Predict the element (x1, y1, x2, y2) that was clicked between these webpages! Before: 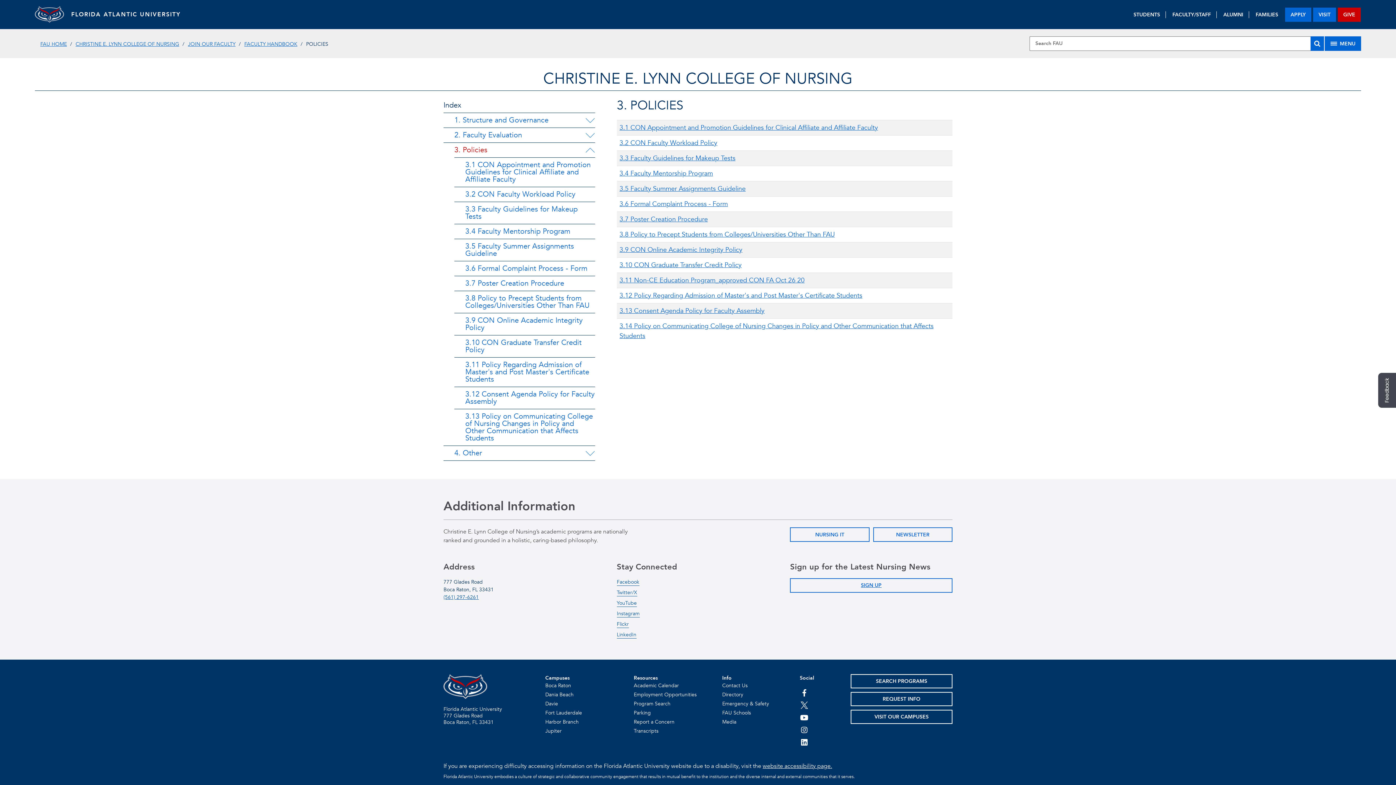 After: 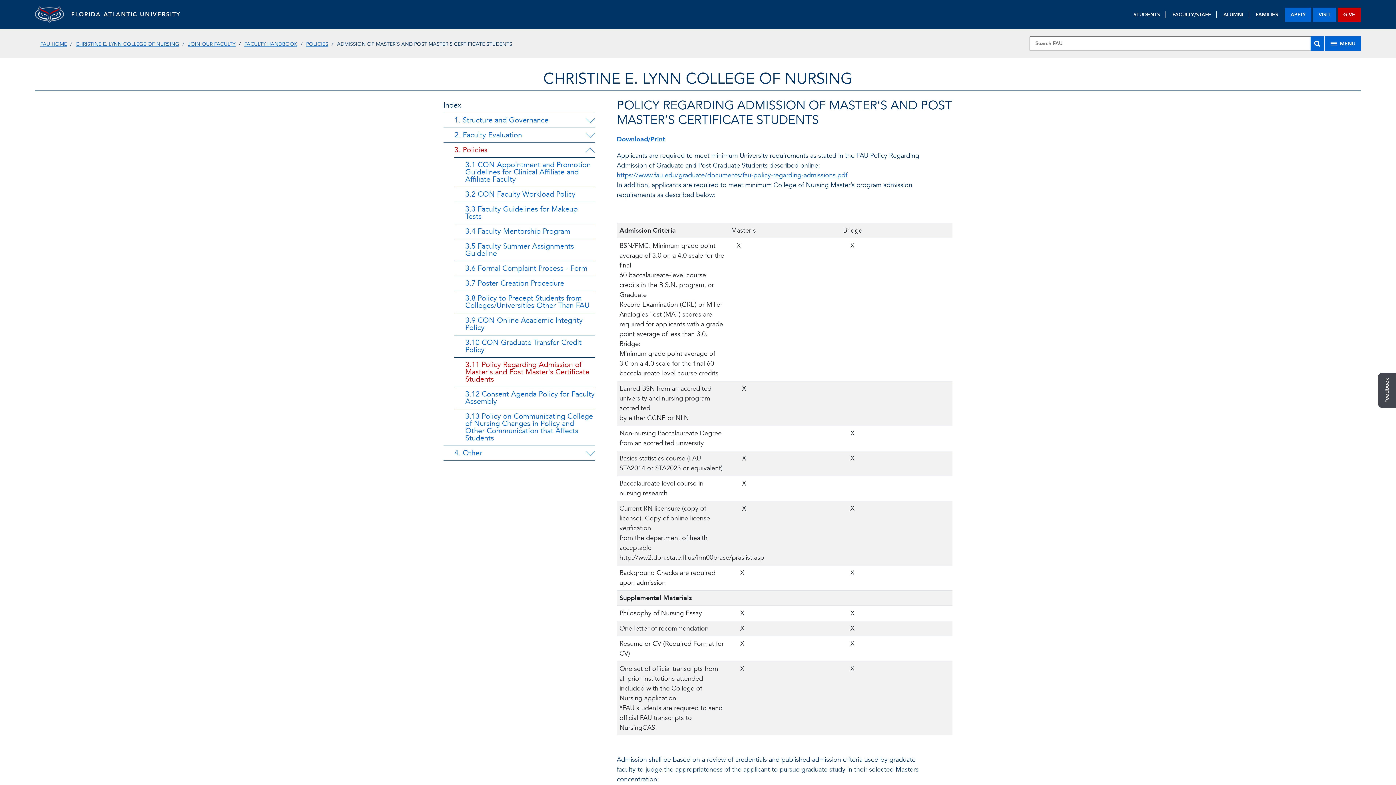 Action: label: 3.12 Policy Regarding Admission of Master's and Post Master's Certificate Students bbox: (619, 291, 862, 300)